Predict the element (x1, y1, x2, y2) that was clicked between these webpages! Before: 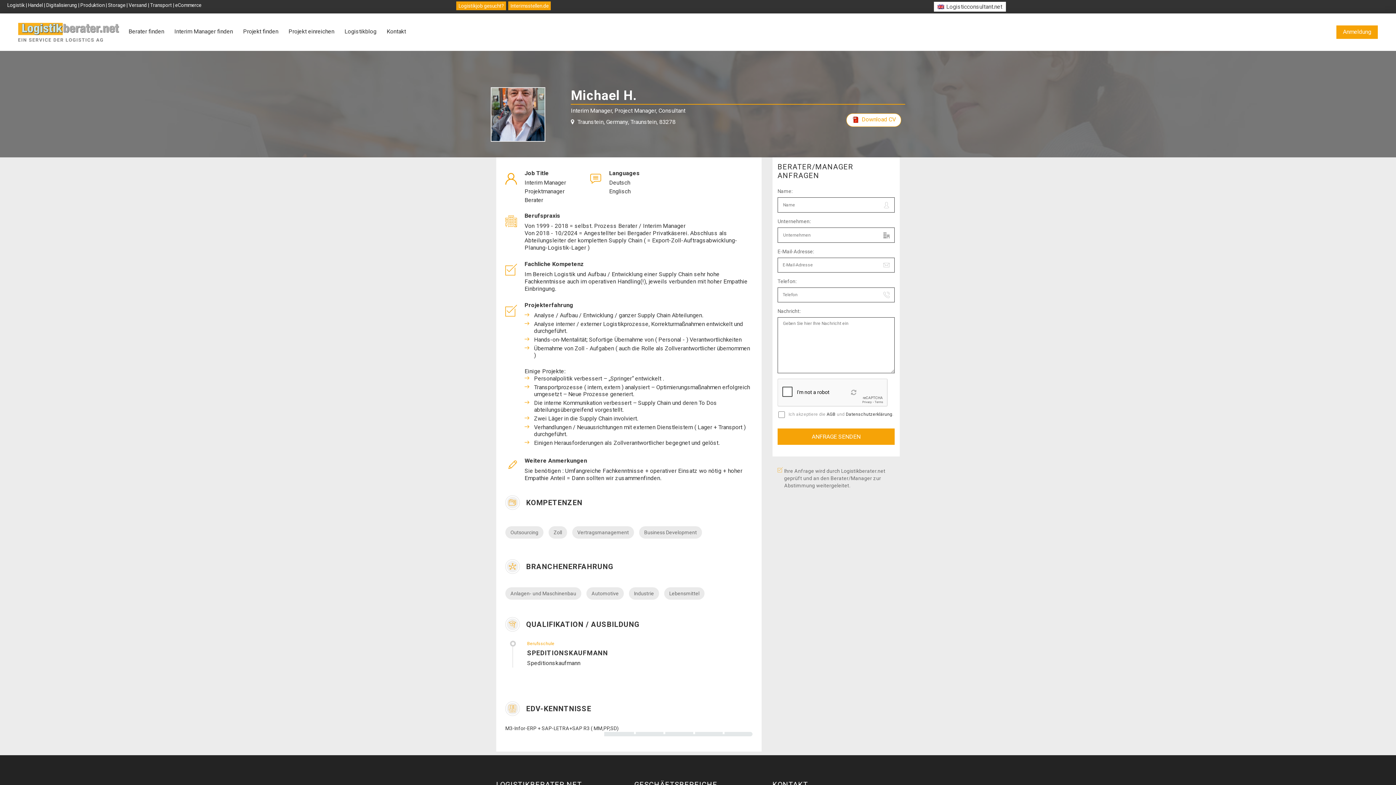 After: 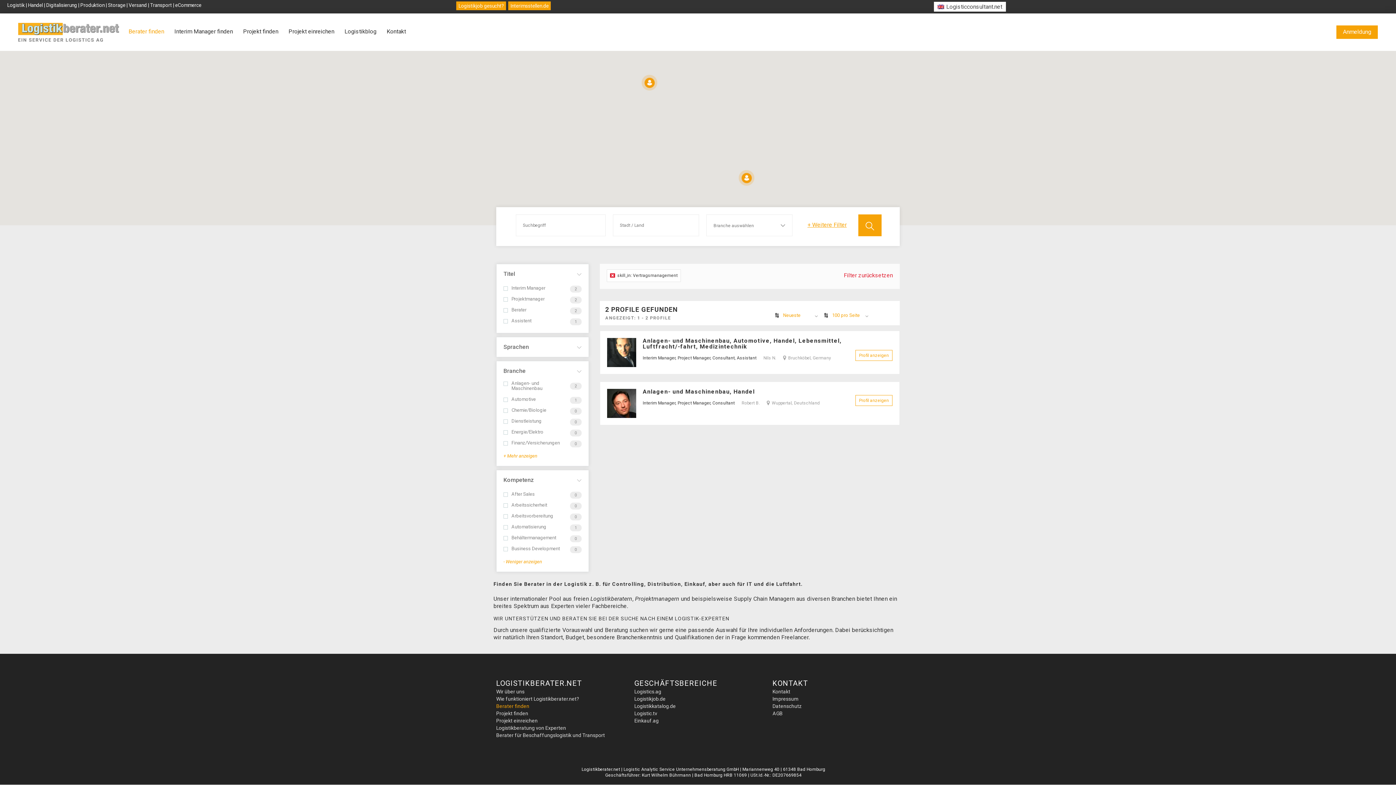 Action: label: Vertragsmanagement bbox: (572, 526, 634, 538)